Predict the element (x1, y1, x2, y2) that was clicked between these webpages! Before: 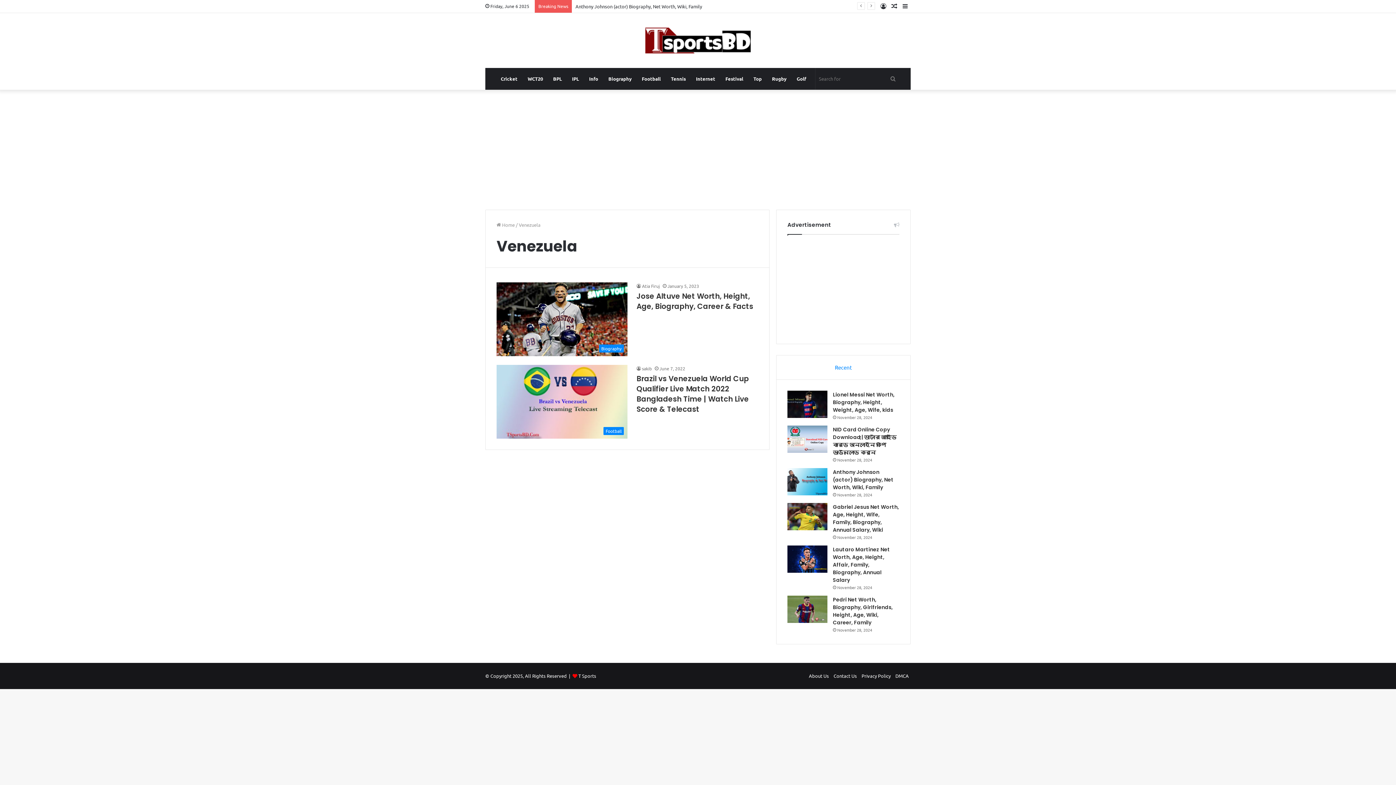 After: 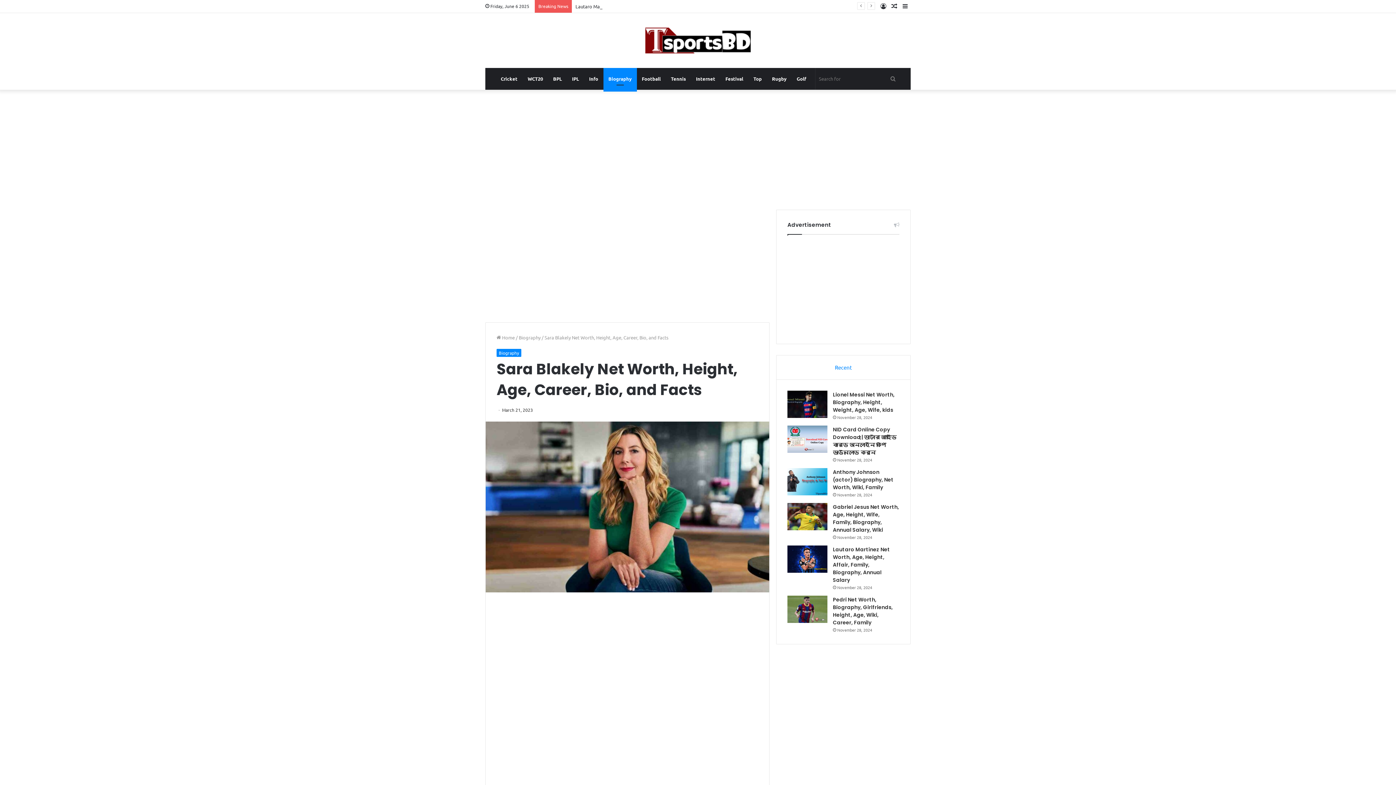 Action: label: Random Article bbox: (889, 0, 900, 12)